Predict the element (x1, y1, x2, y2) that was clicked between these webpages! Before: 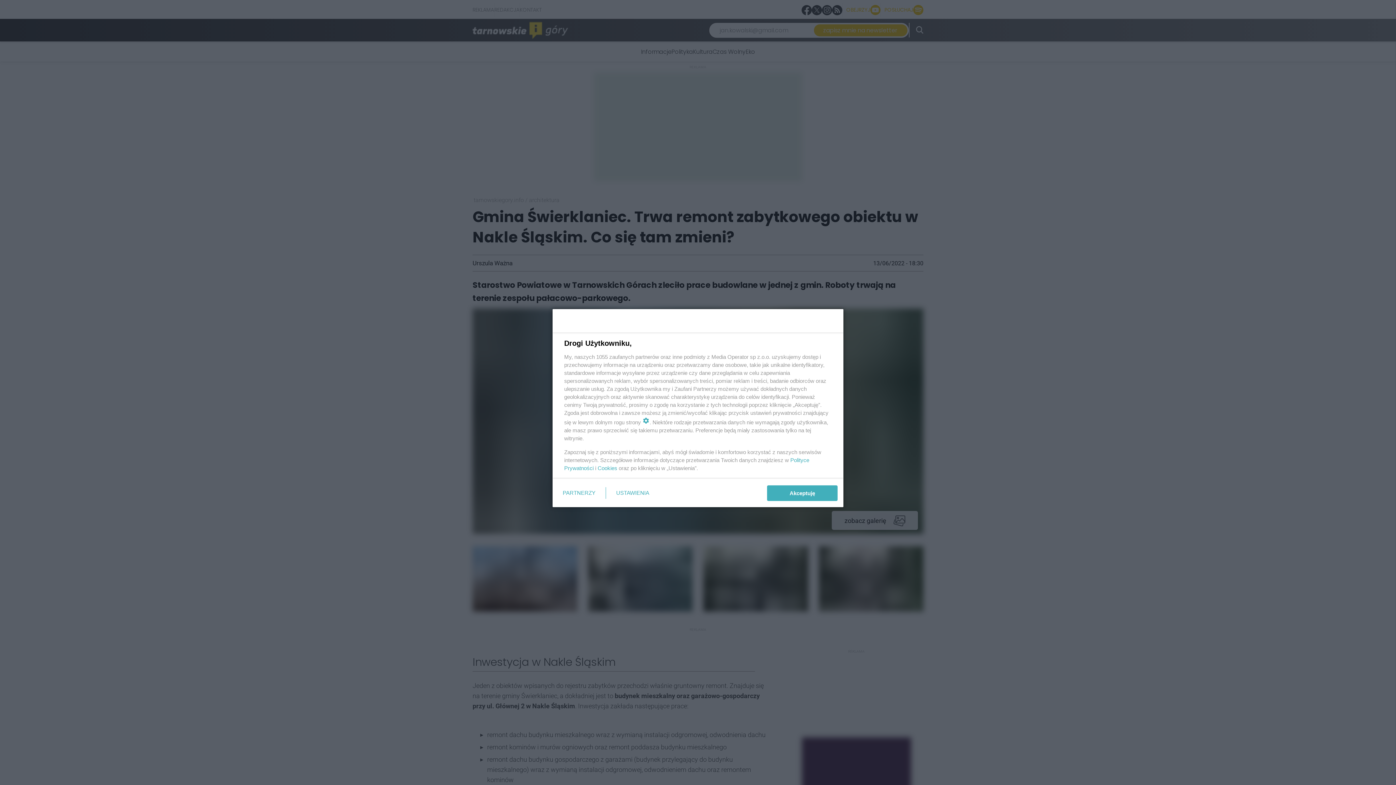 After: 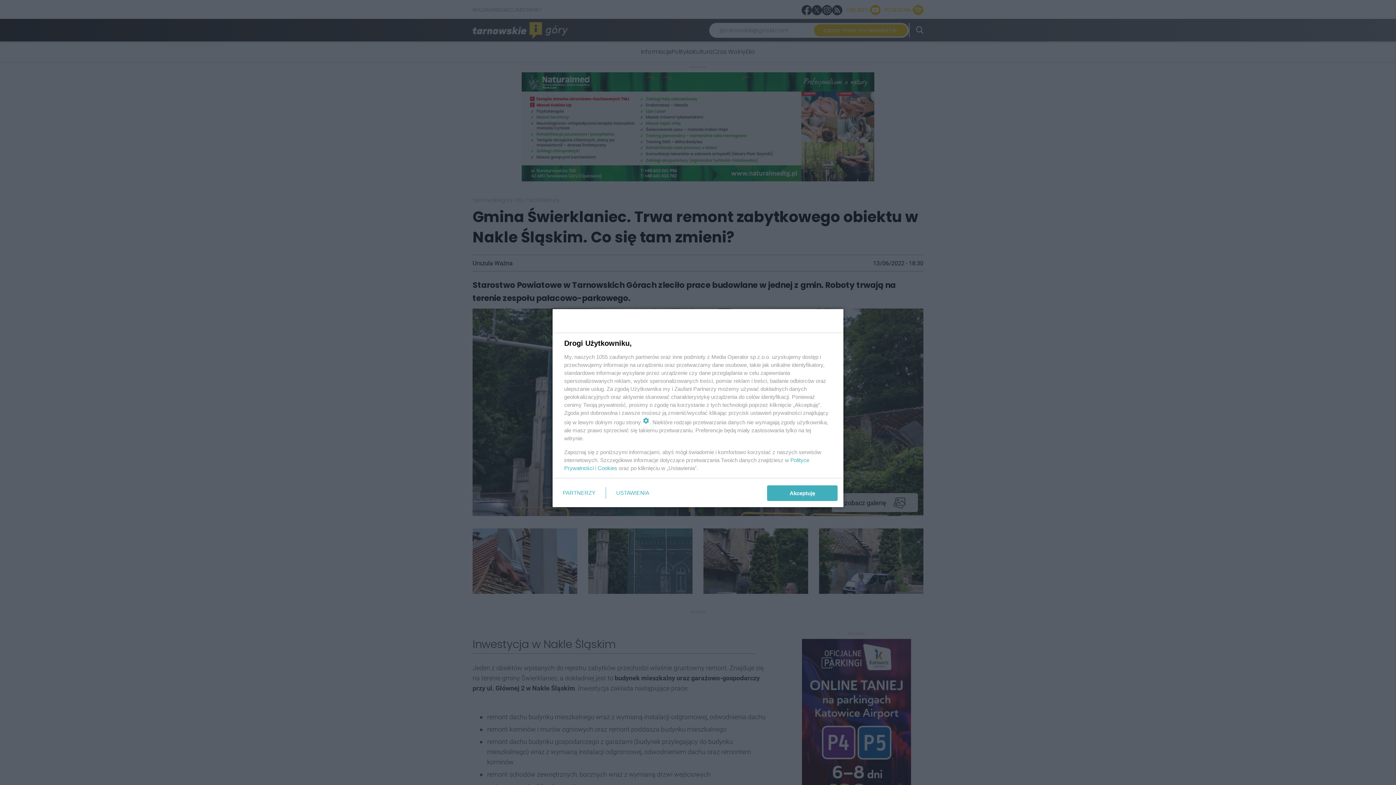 Action: label: Cookies bbox: (597, 465, 617, 471)